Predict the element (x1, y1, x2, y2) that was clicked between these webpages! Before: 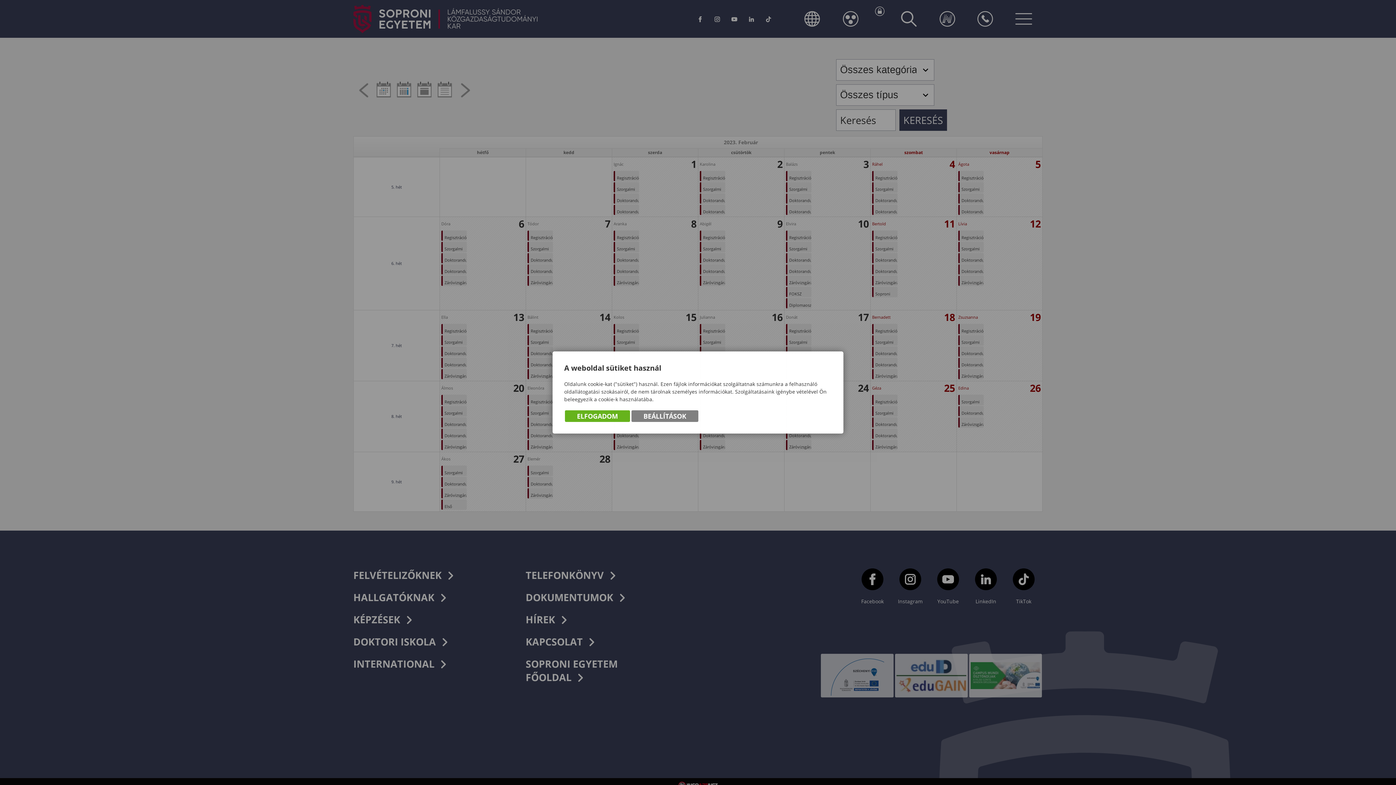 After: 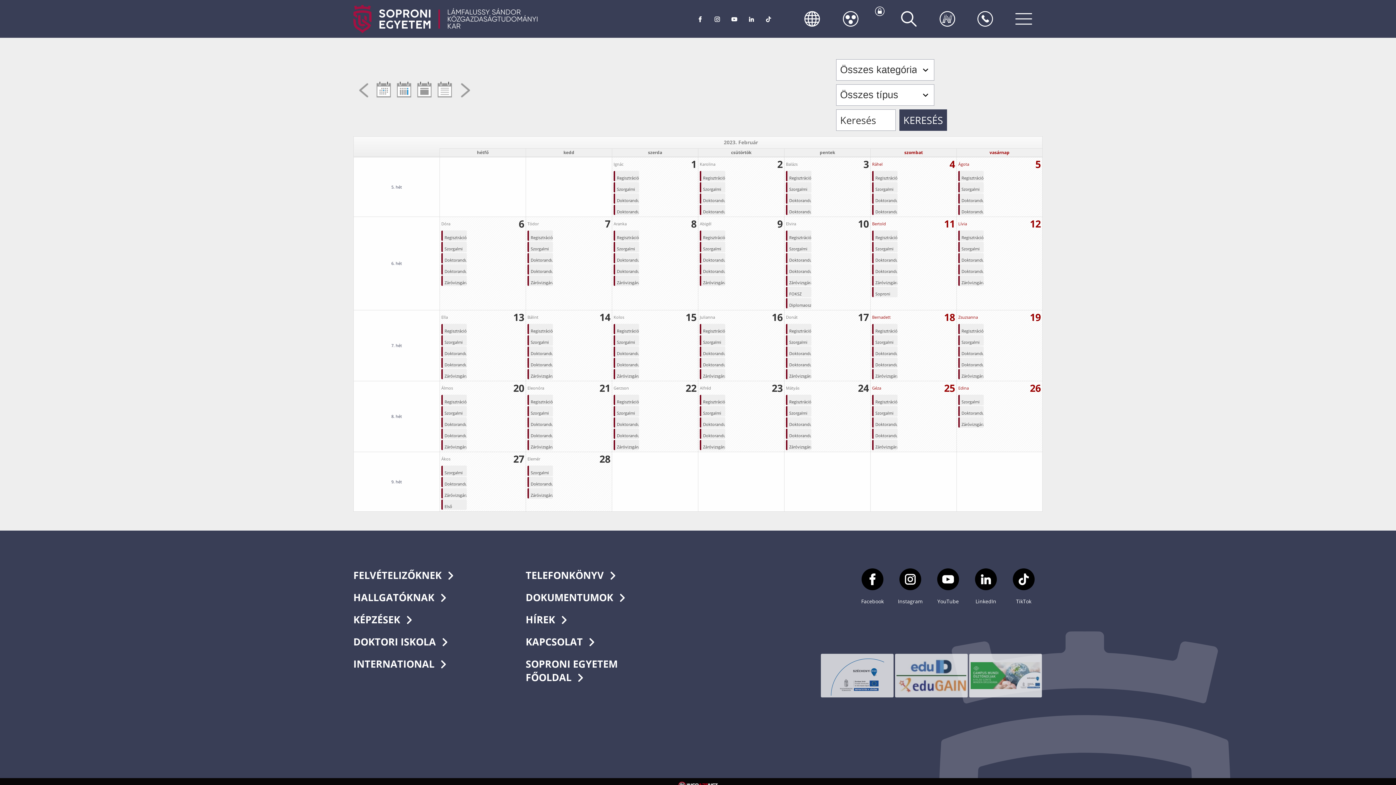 Action: bbox: (565, 410, 630, 422) label: ELFOGADOM